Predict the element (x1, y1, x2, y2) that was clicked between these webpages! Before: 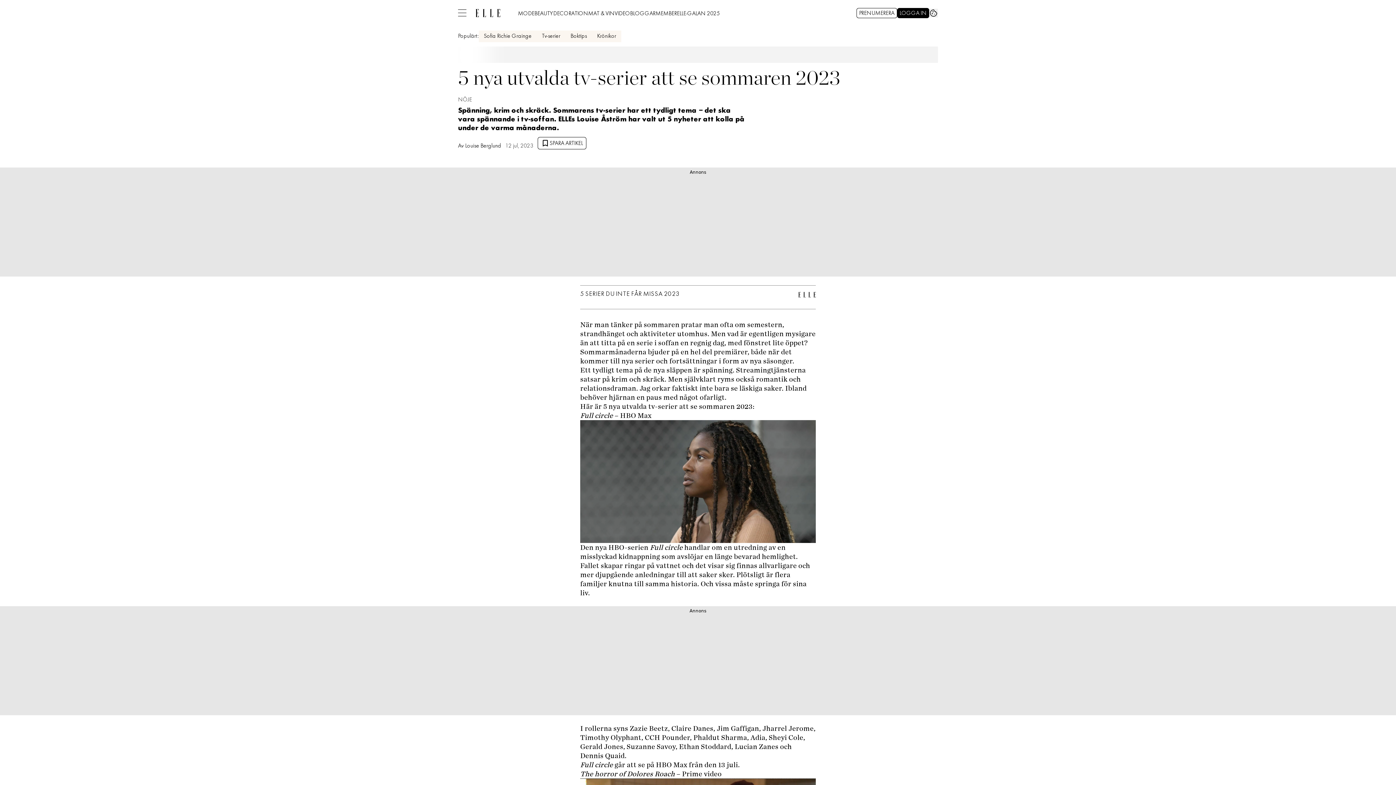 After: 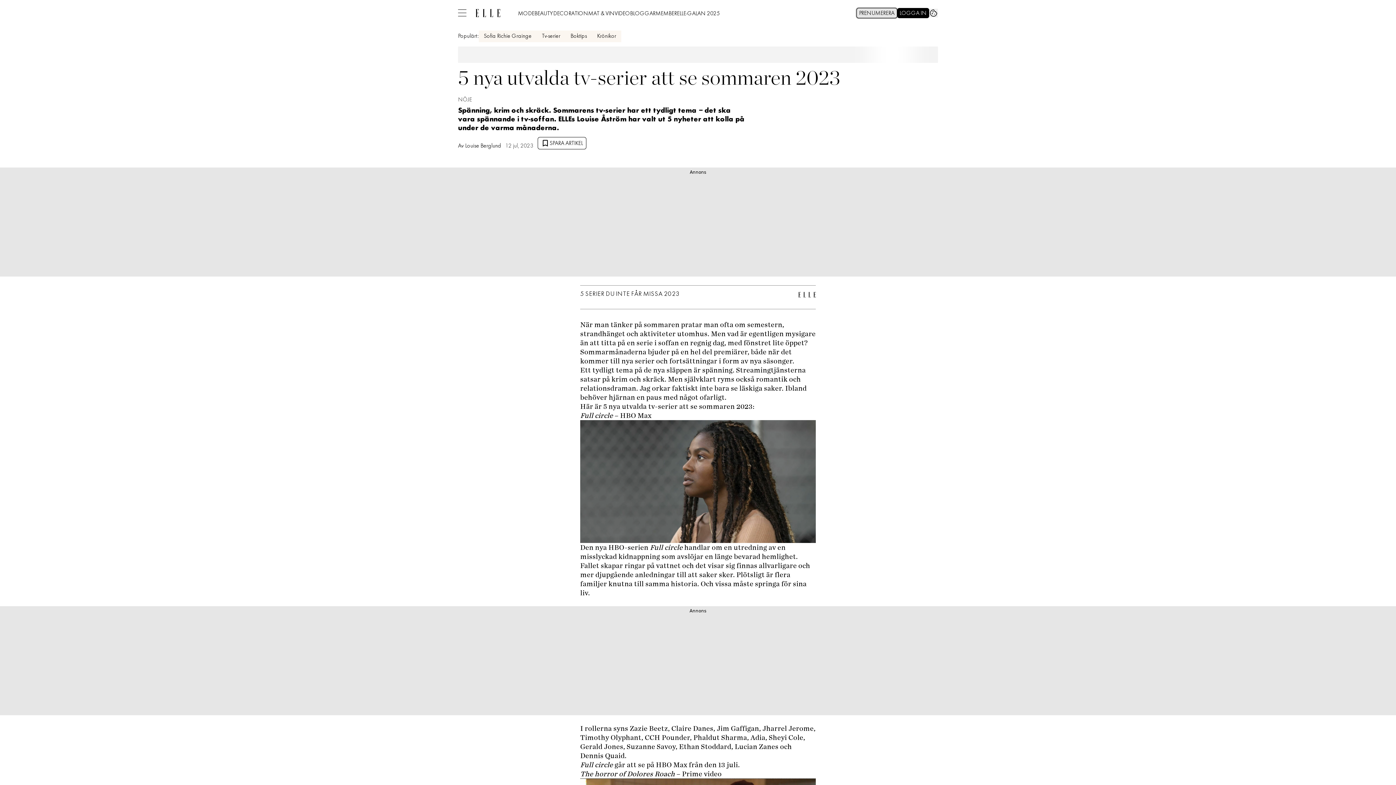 Action: bbox: (856, 8, 897, 18) label: PRENUMERERA